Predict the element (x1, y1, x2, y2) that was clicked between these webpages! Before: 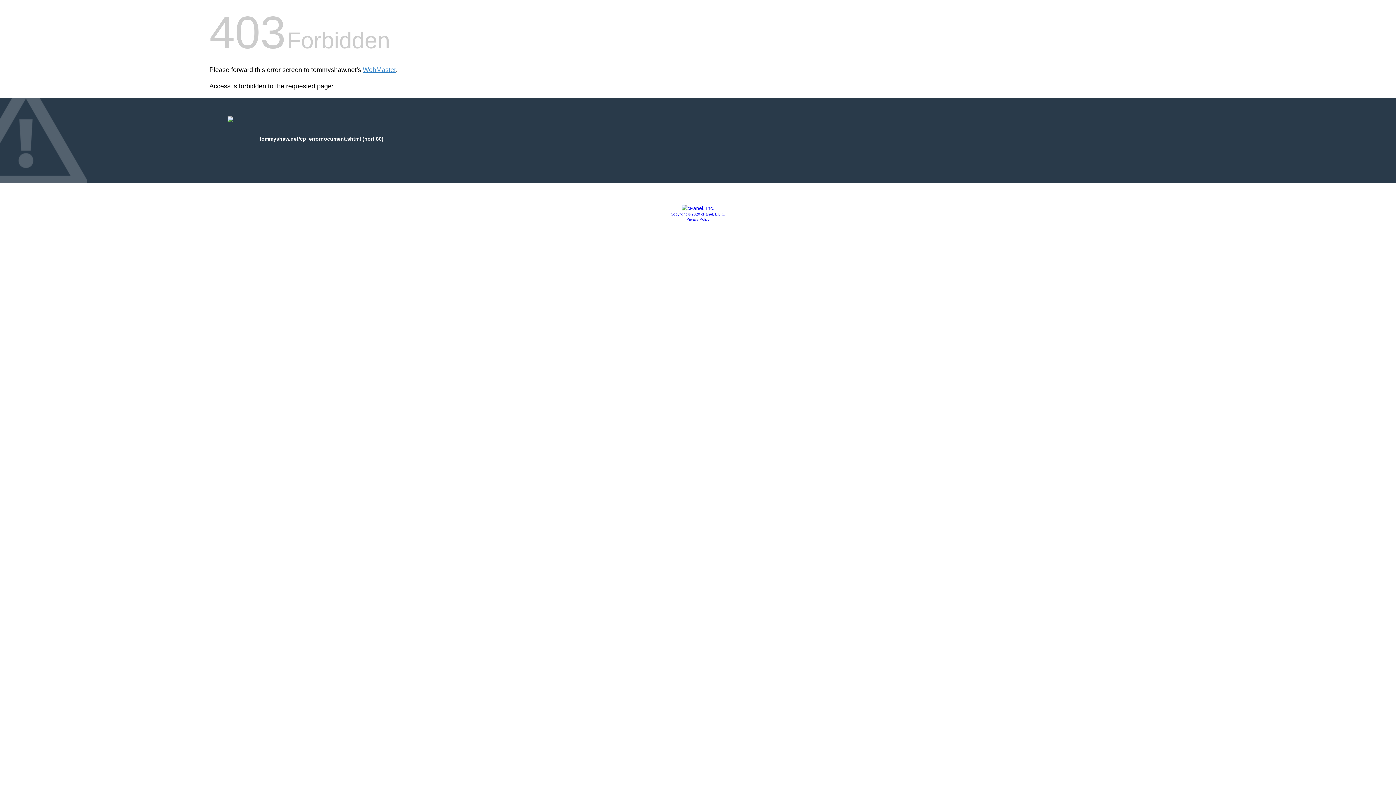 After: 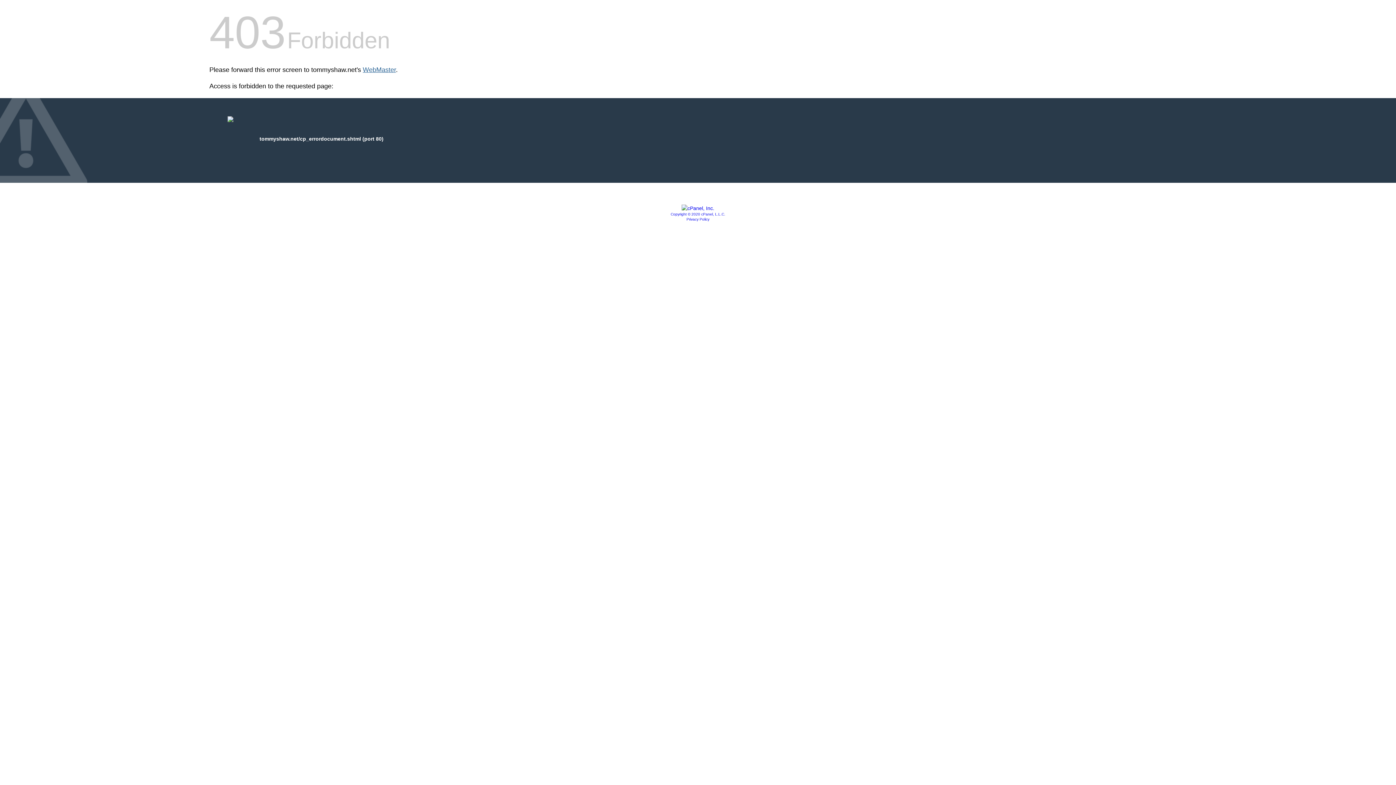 Action: label: WebMaster bbox: (362, 66, 396, 73)